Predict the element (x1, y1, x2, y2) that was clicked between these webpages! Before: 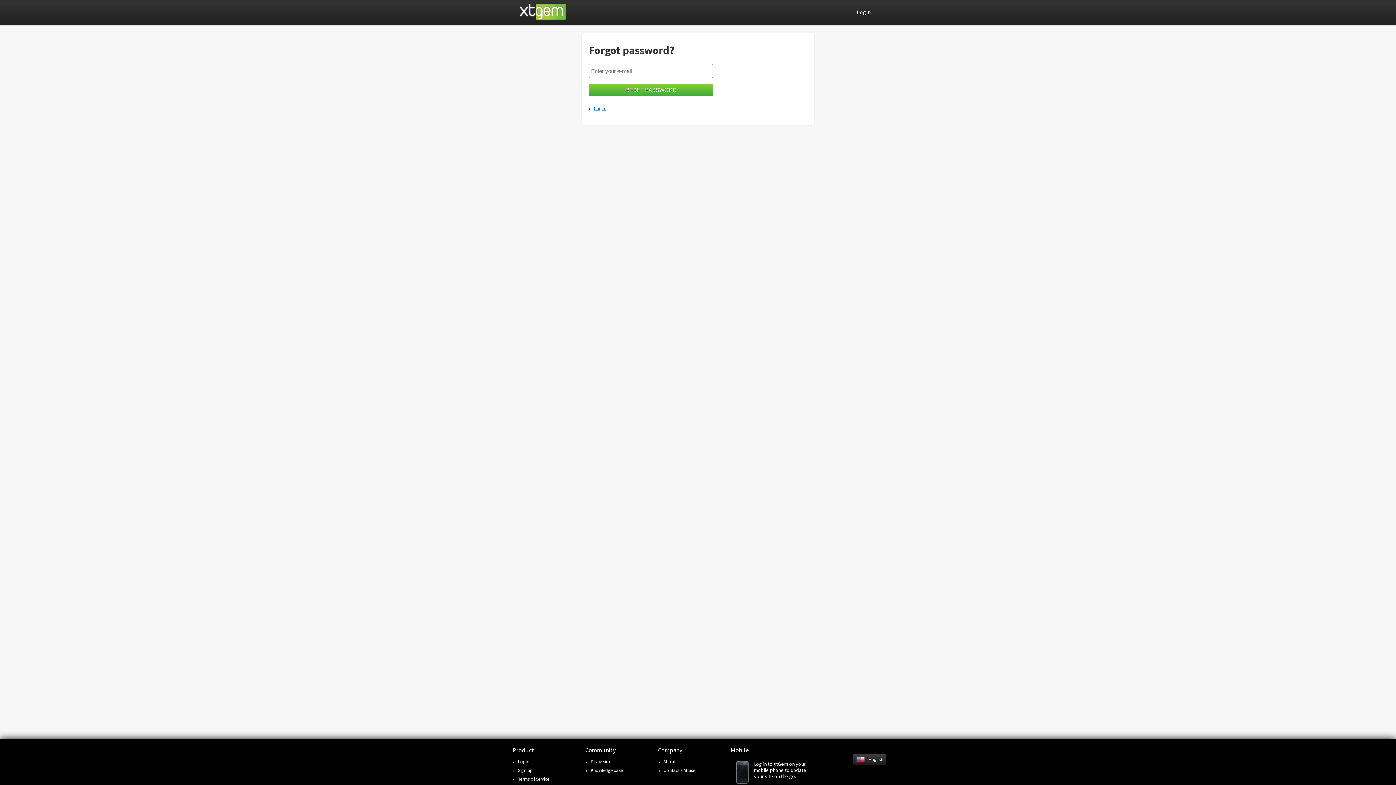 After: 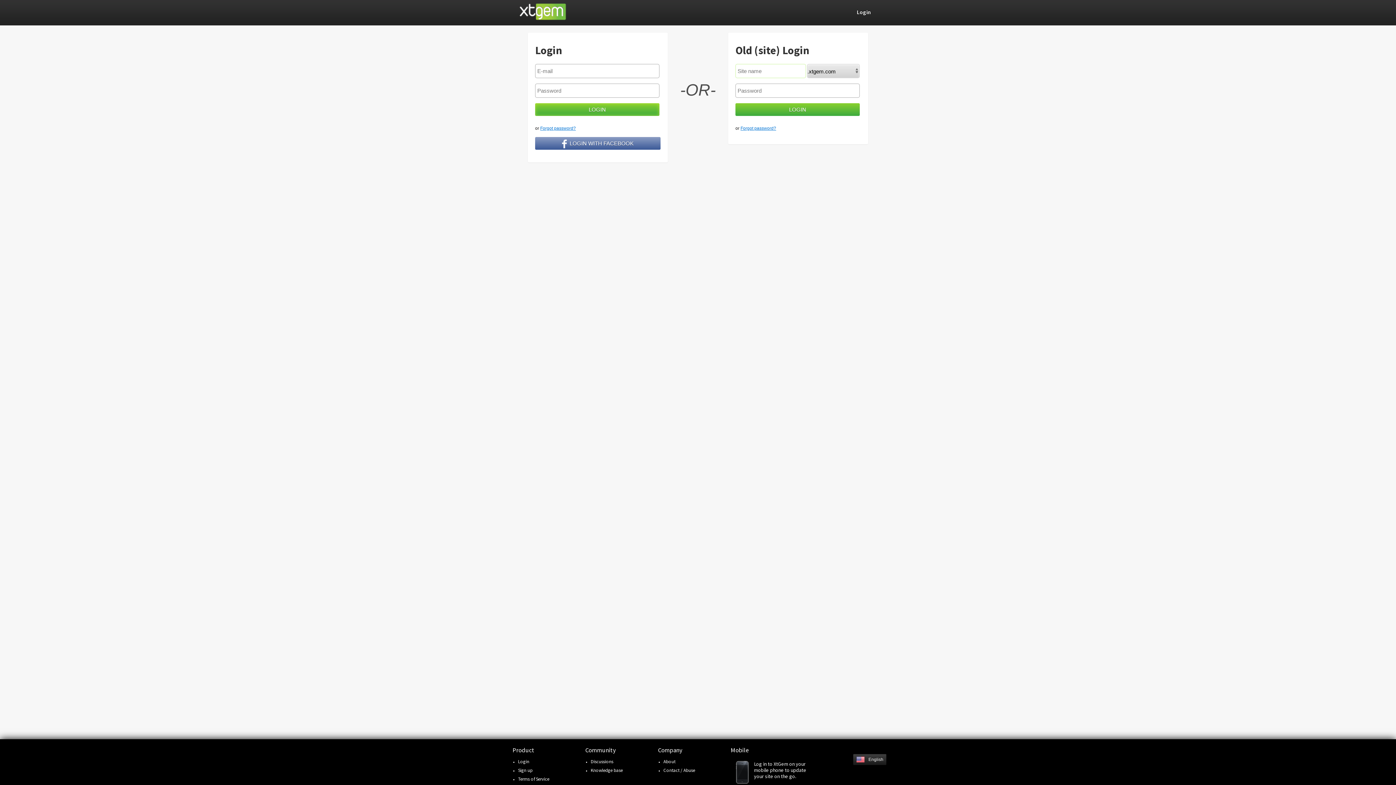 Action: label: Log in bbox: (594, 106, 606, 111)